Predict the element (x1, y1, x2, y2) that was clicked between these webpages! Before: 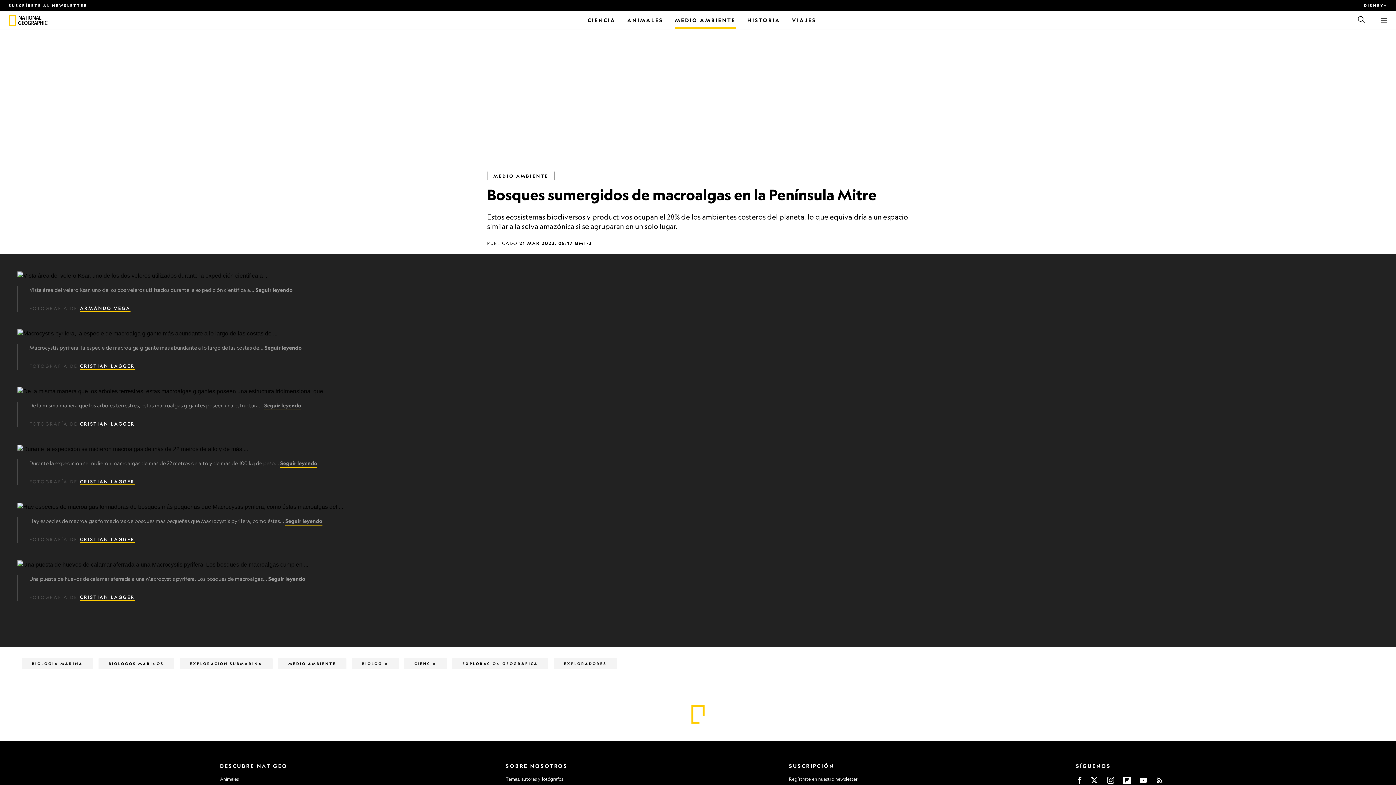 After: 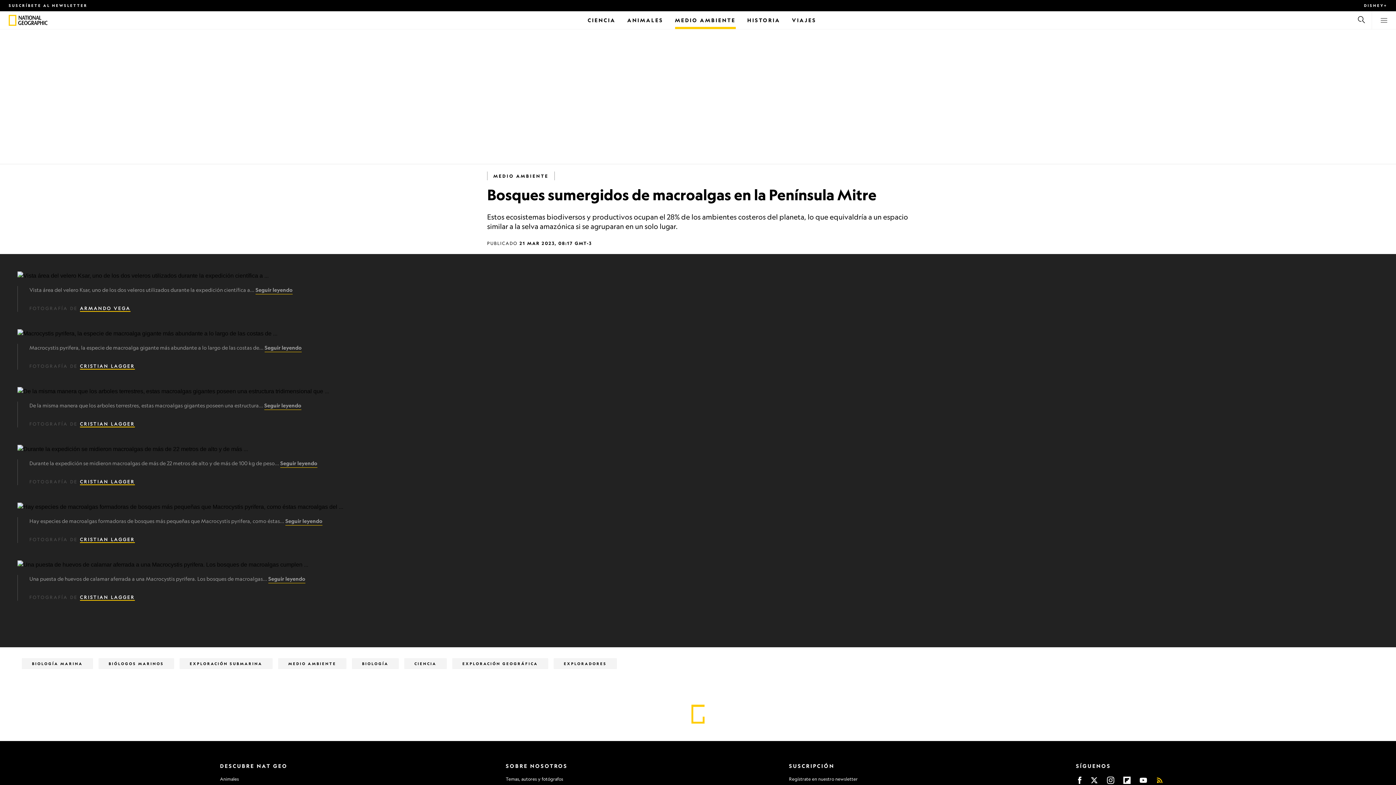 Action: bbox: (1156, 777, 1163, 784)